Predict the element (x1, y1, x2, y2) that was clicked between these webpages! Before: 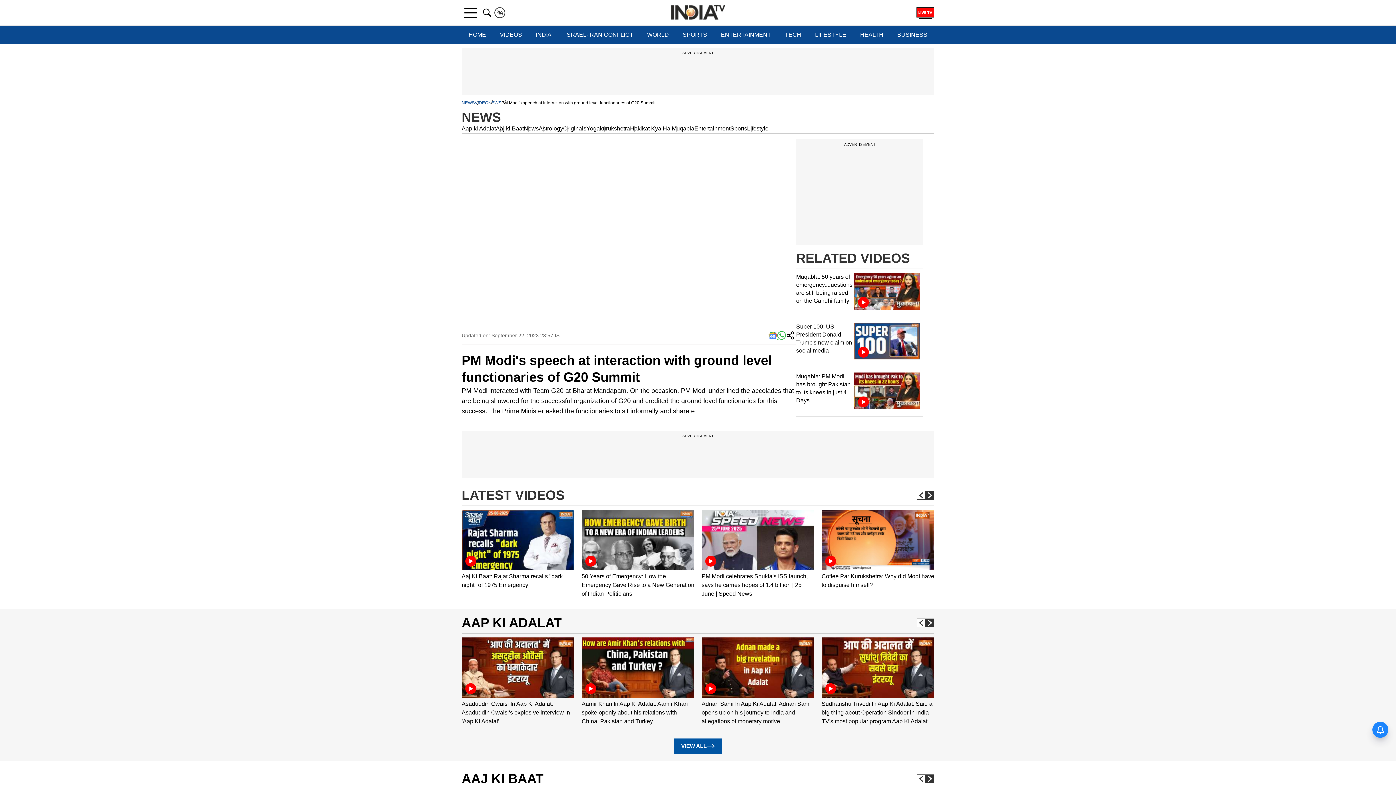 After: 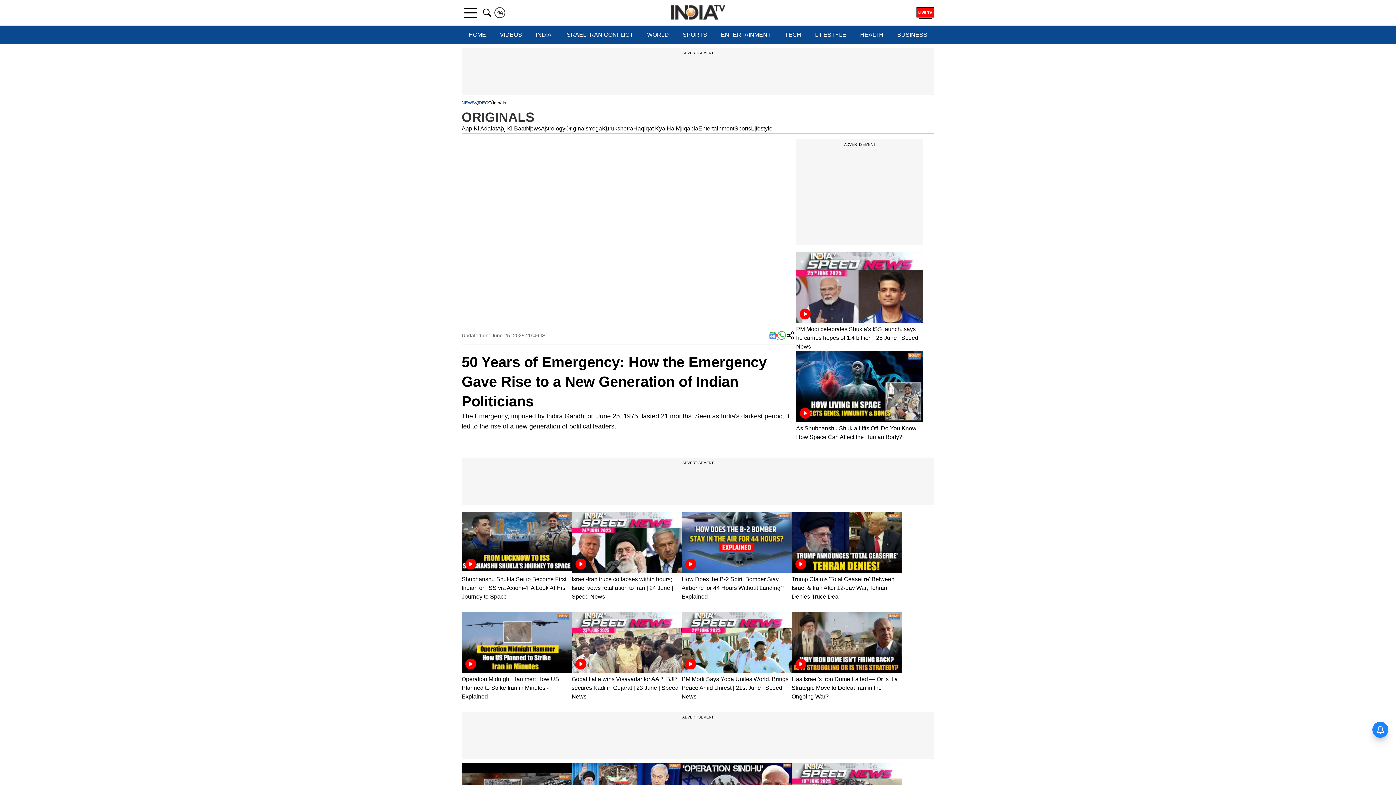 Action: label: Originals bbox: (563, 124, 586, 133)